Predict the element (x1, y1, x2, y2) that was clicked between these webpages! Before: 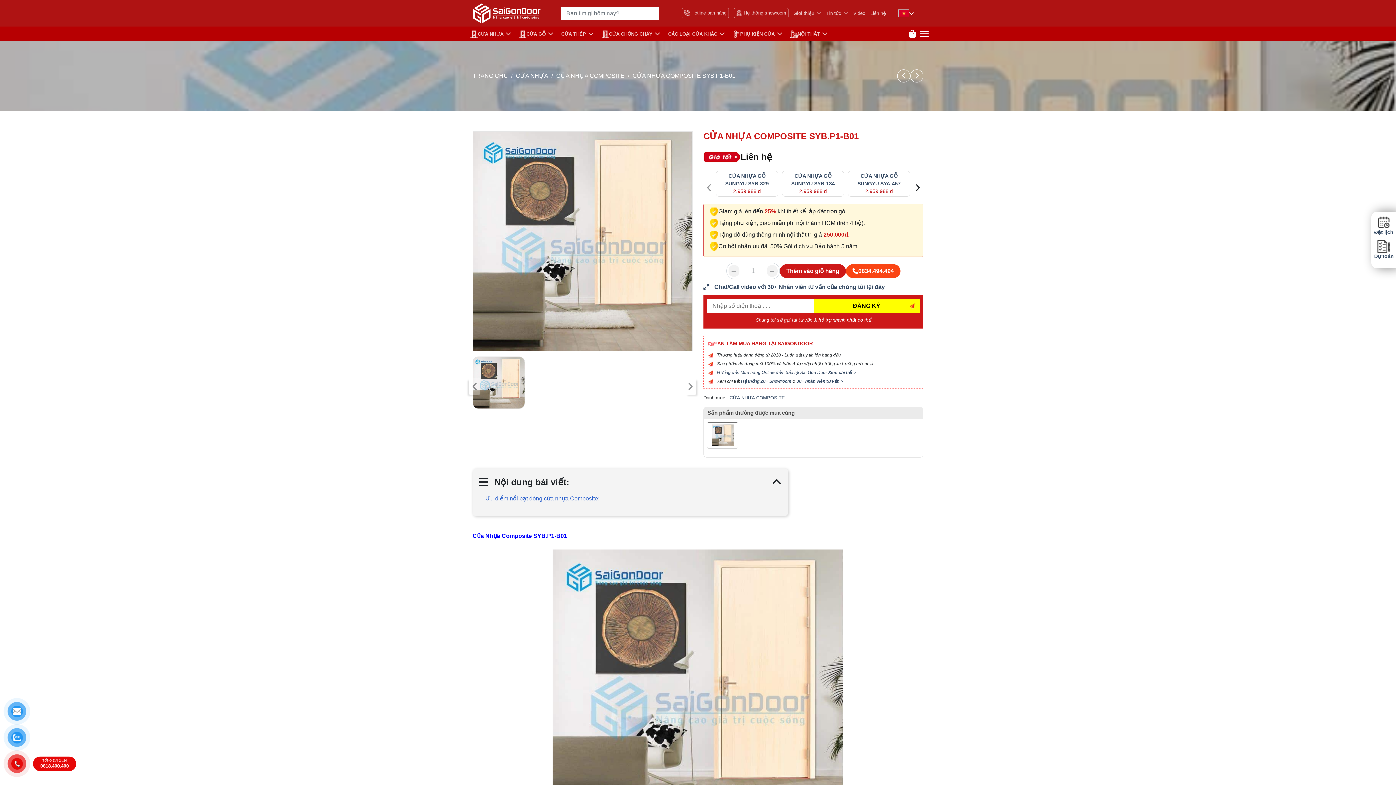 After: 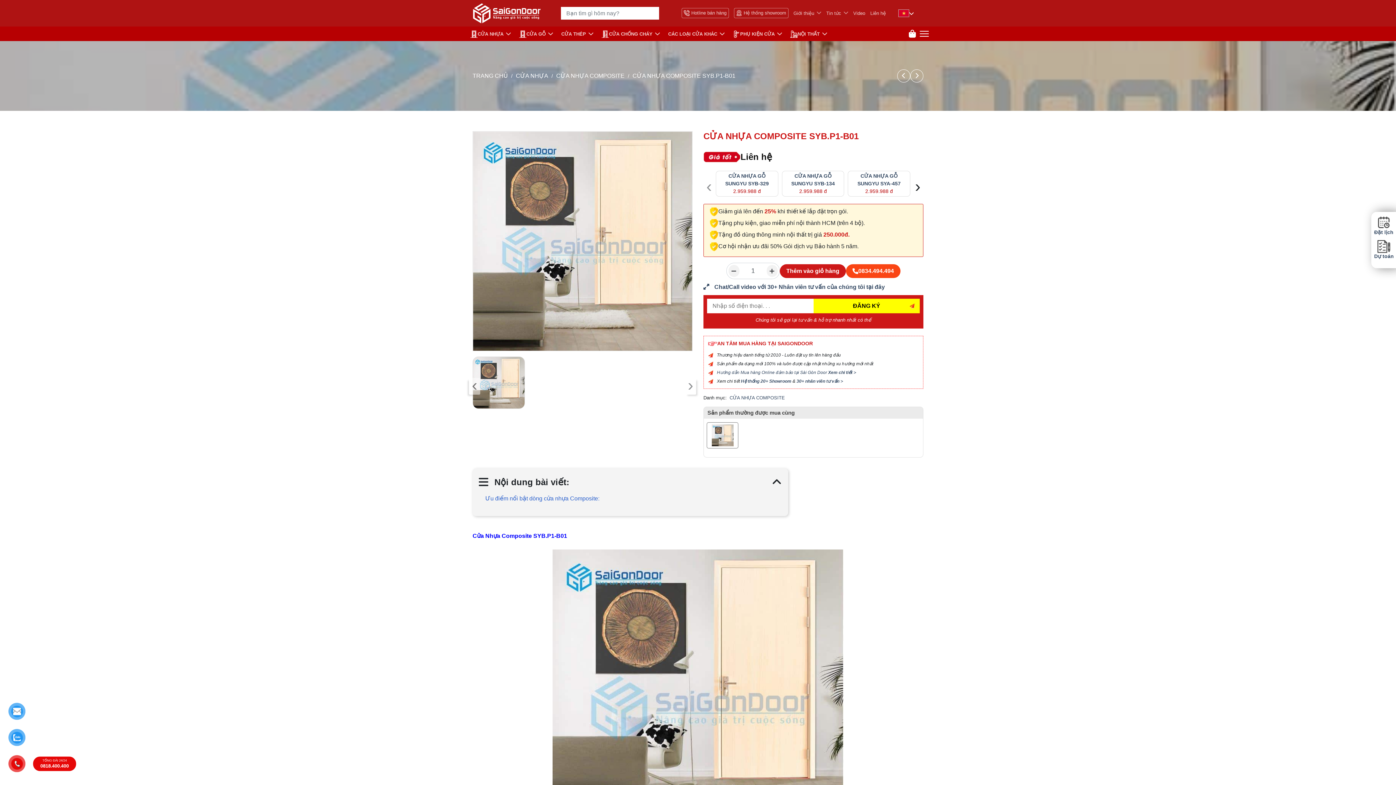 Action: bbox: (469, 378, 480, 394) label: ‹